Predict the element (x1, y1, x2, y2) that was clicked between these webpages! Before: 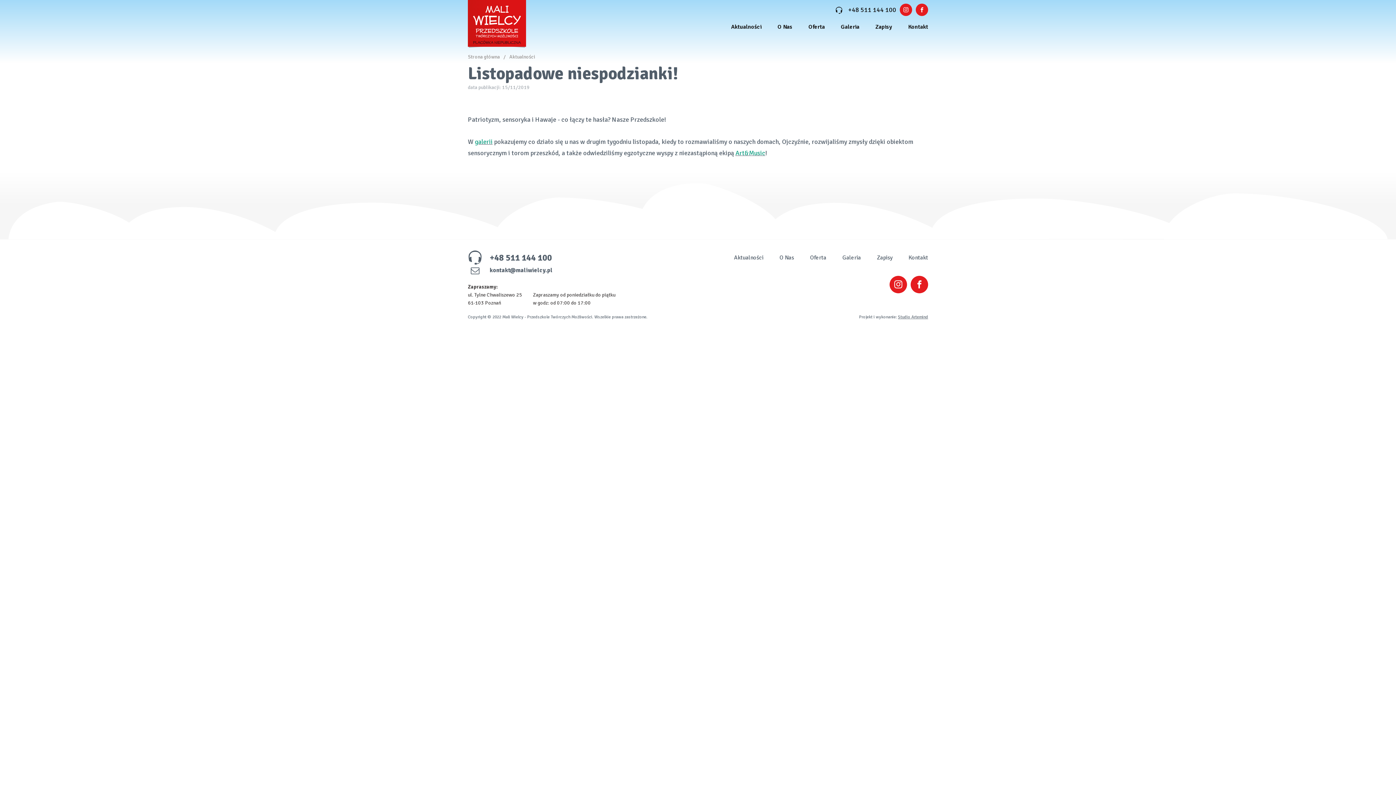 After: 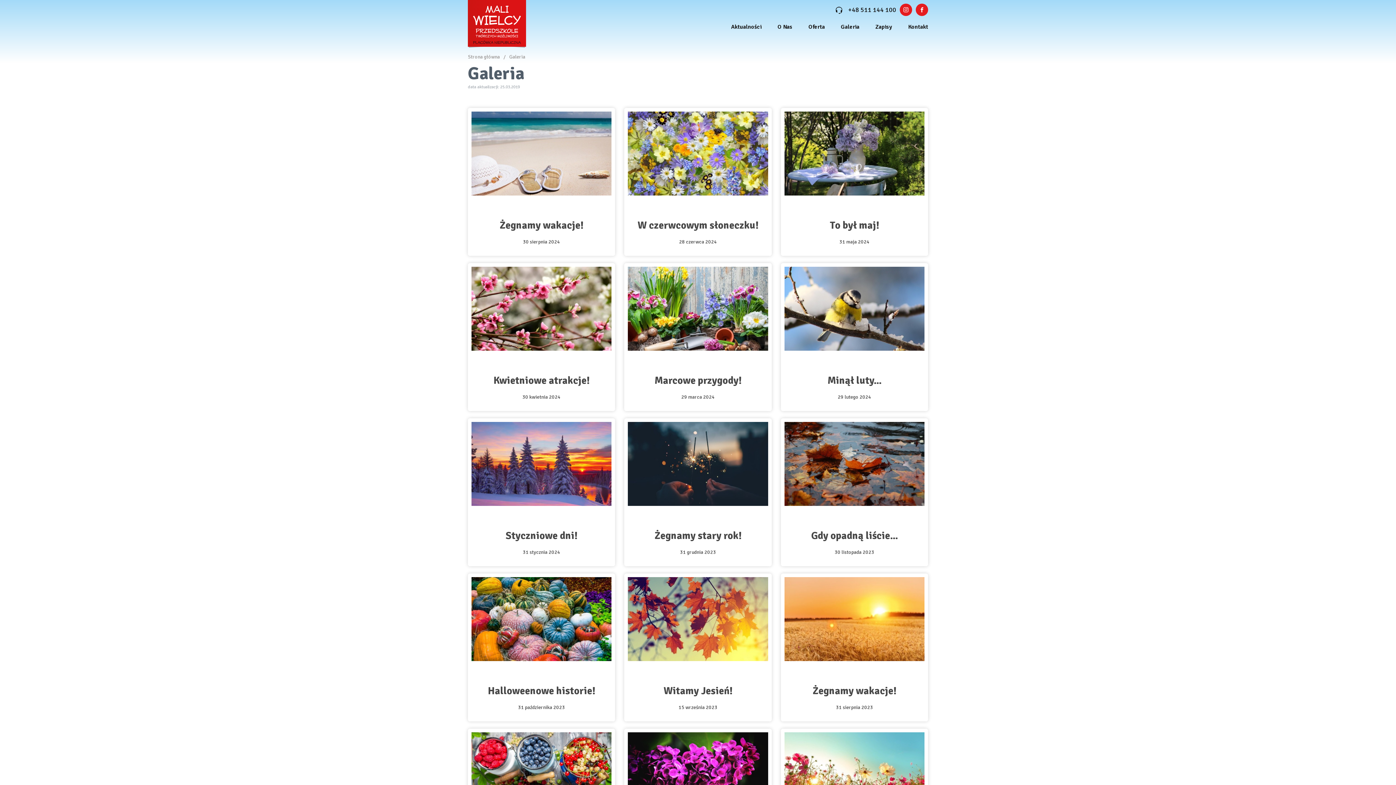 Action: bbox: (842, 254, 861, 261) label: Galeria